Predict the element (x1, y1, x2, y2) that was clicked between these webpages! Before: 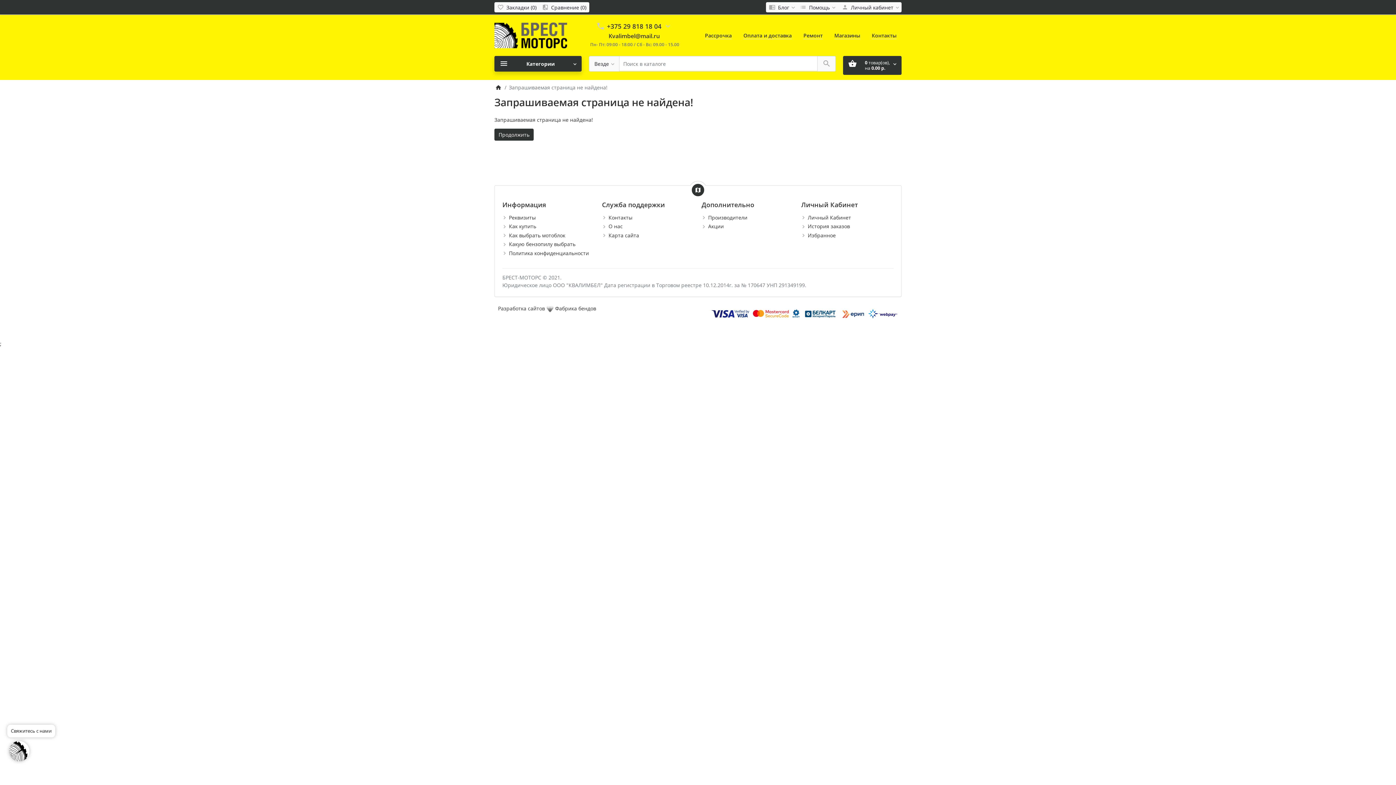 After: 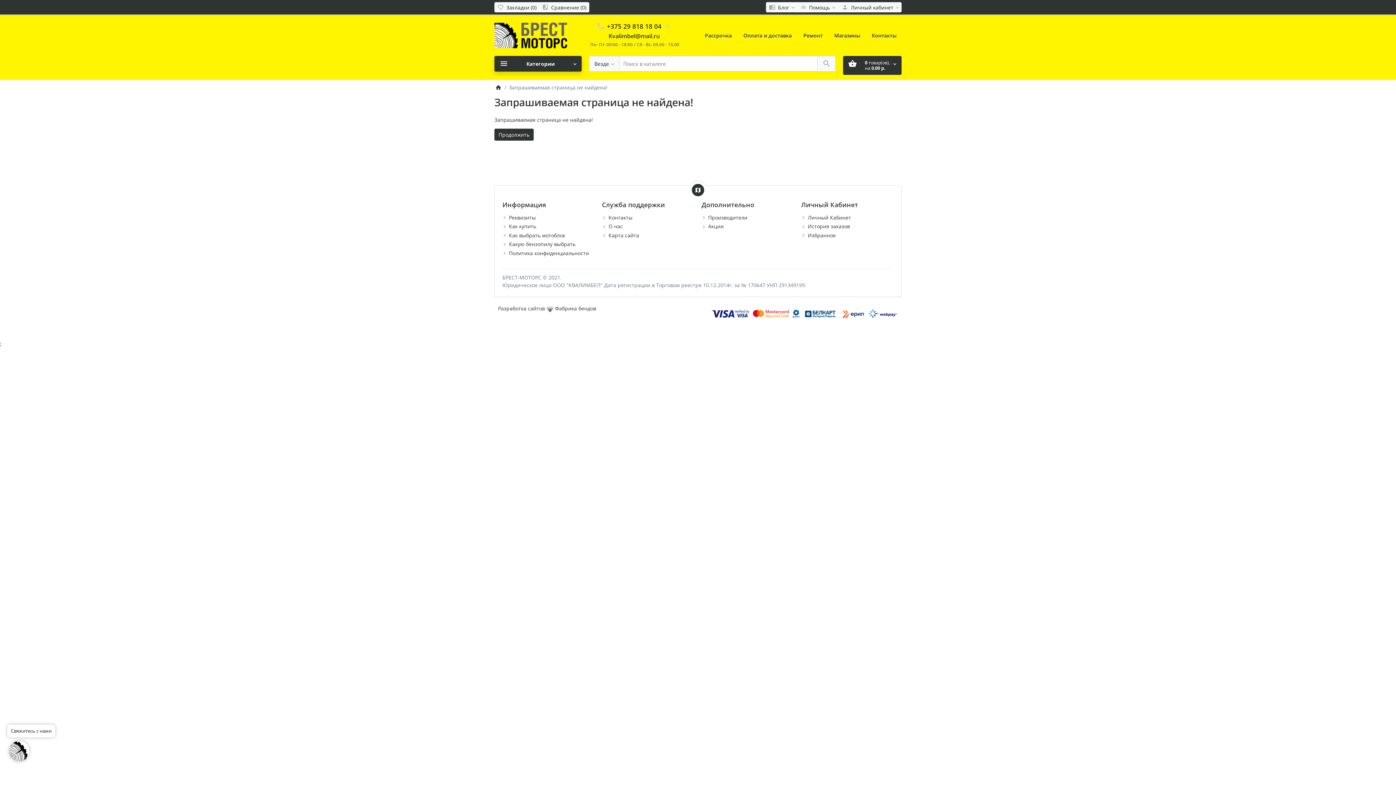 Action: bbox: (509, 249, 589, 256) label: Политика конфиденциальности